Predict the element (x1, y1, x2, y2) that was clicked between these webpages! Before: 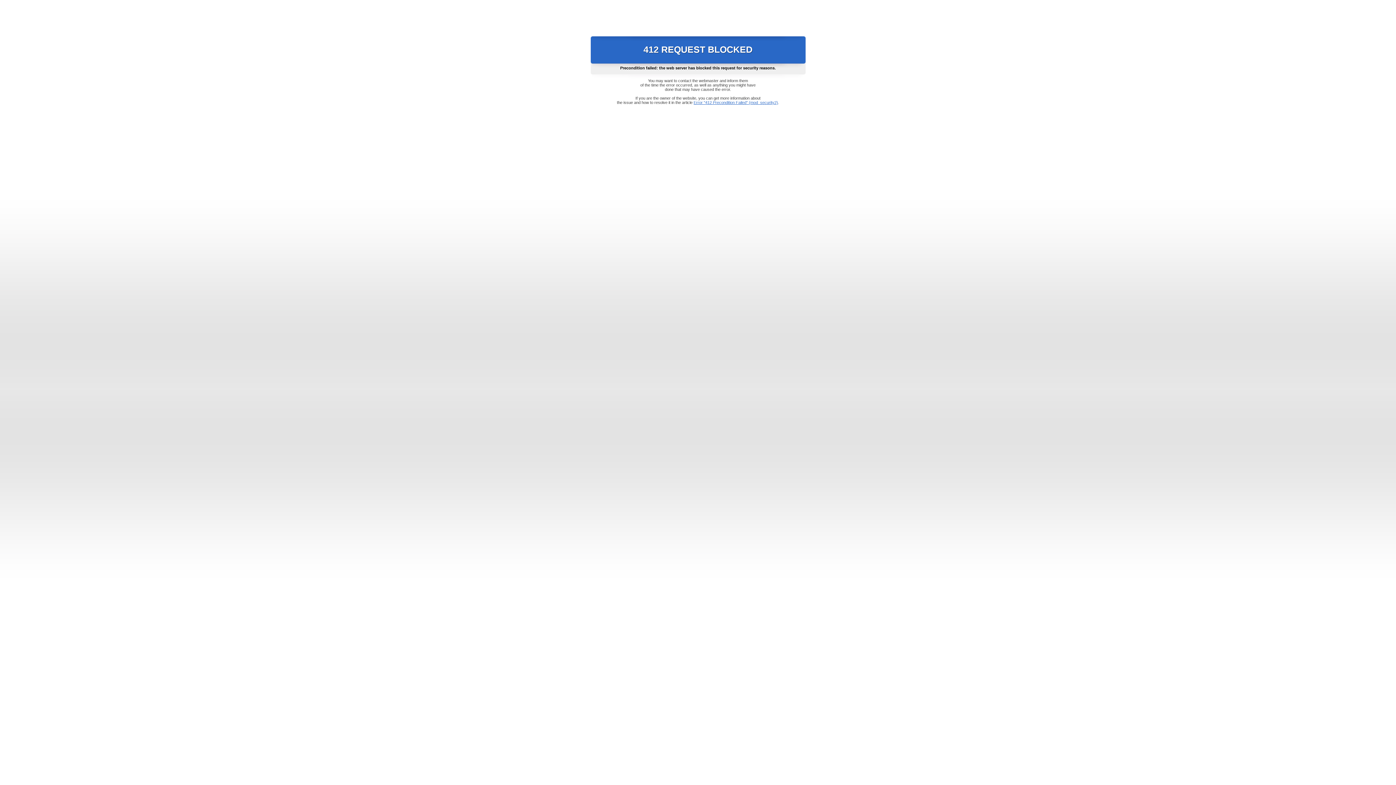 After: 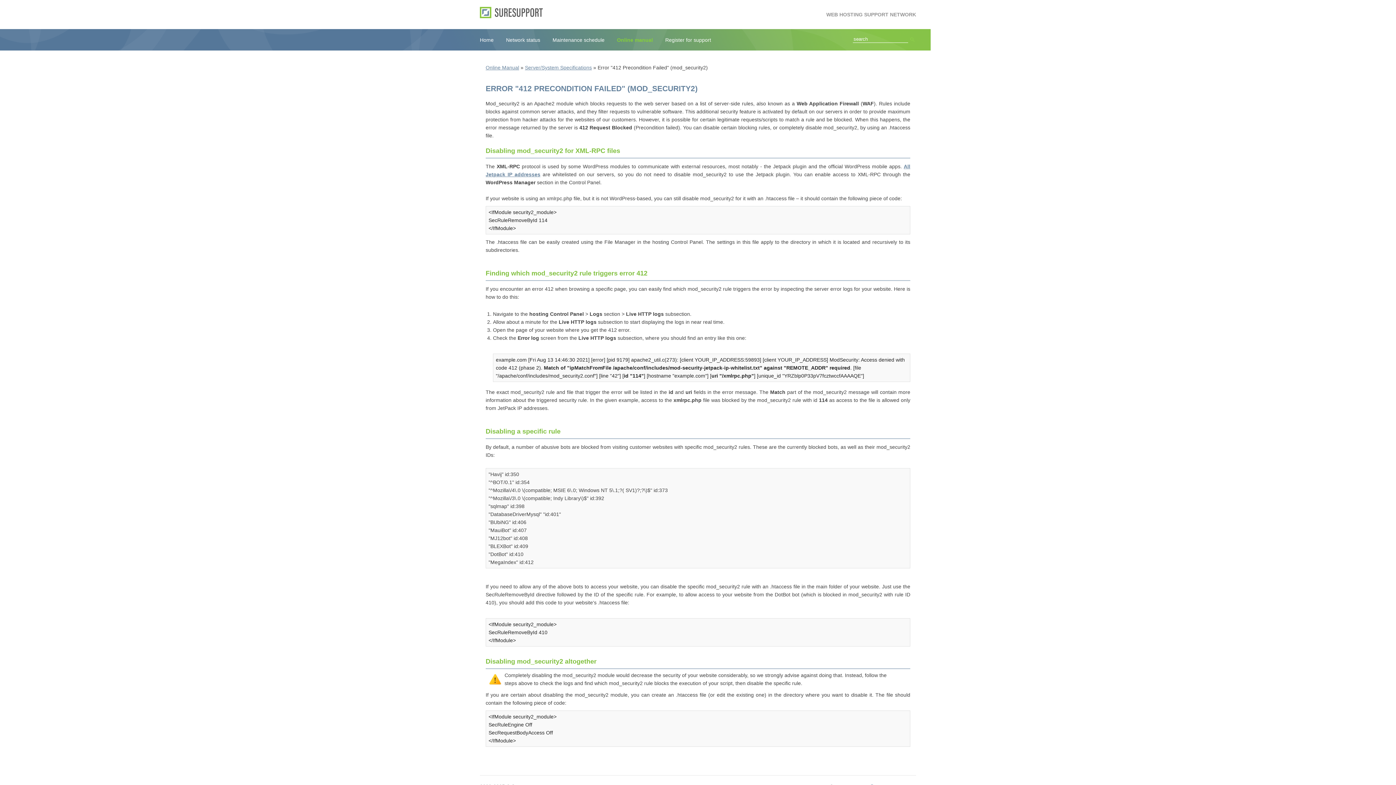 Action: label: Error "412 Precondition Failed" (mod_security2) bbox: (693, 100, 778, 104)